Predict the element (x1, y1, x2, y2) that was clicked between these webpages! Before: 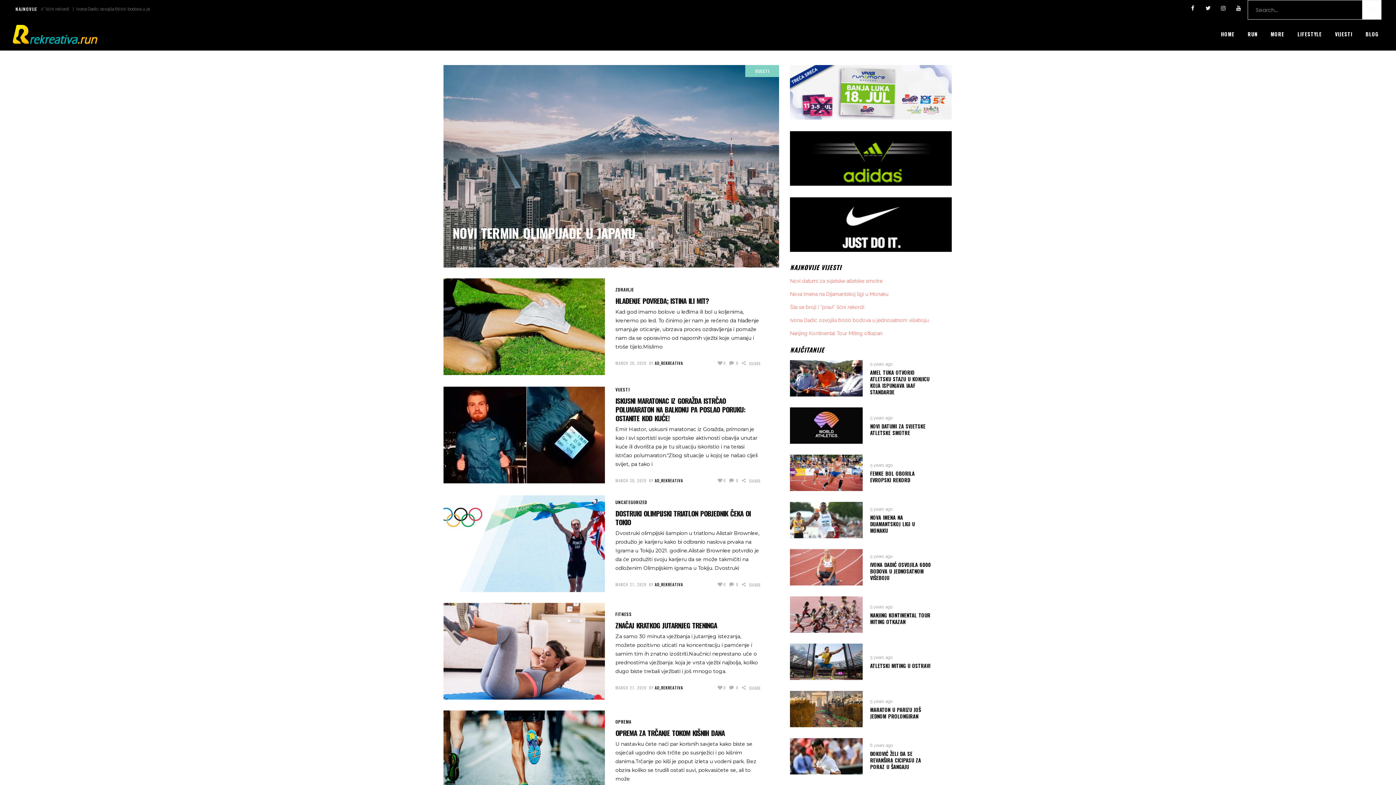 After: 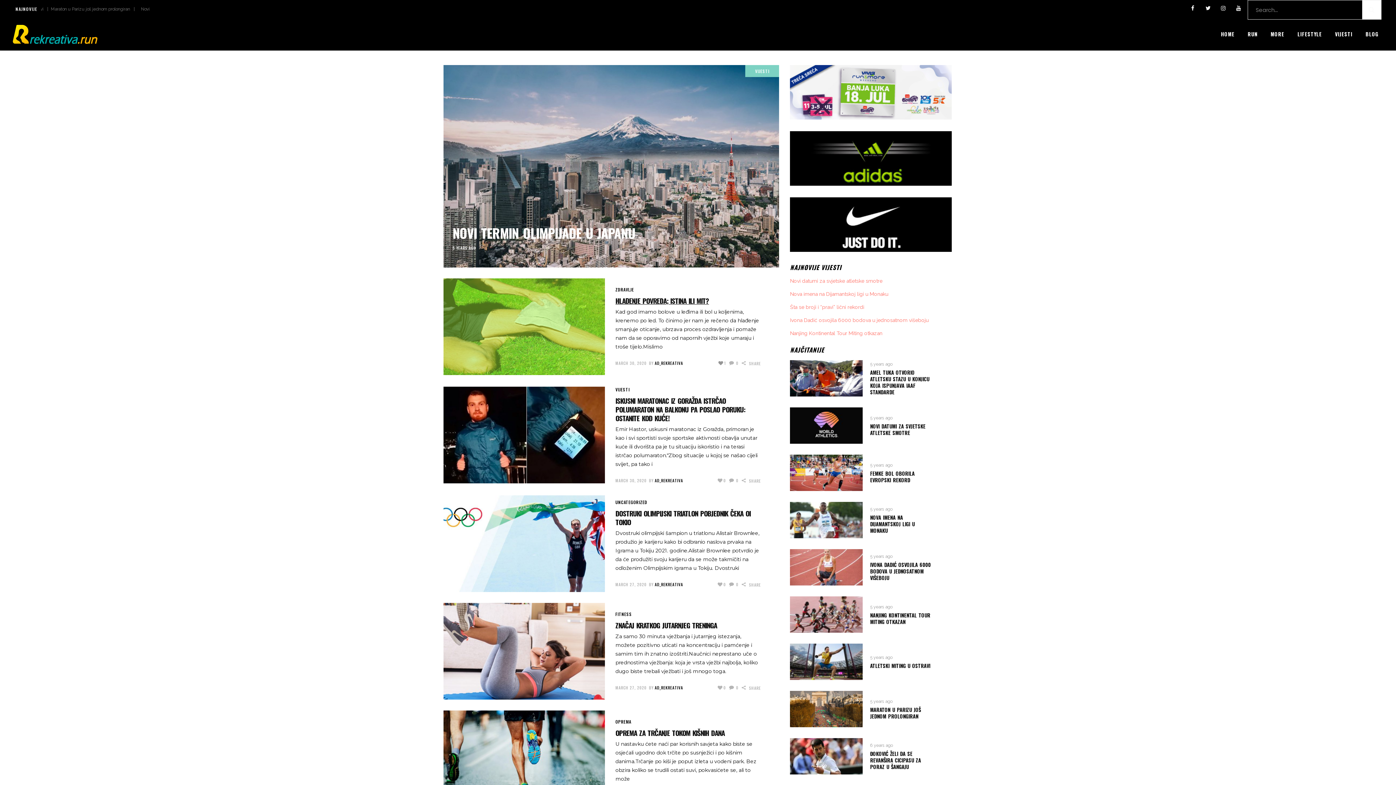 Action: label: 0 bbox: (717, 360, 726, 366)